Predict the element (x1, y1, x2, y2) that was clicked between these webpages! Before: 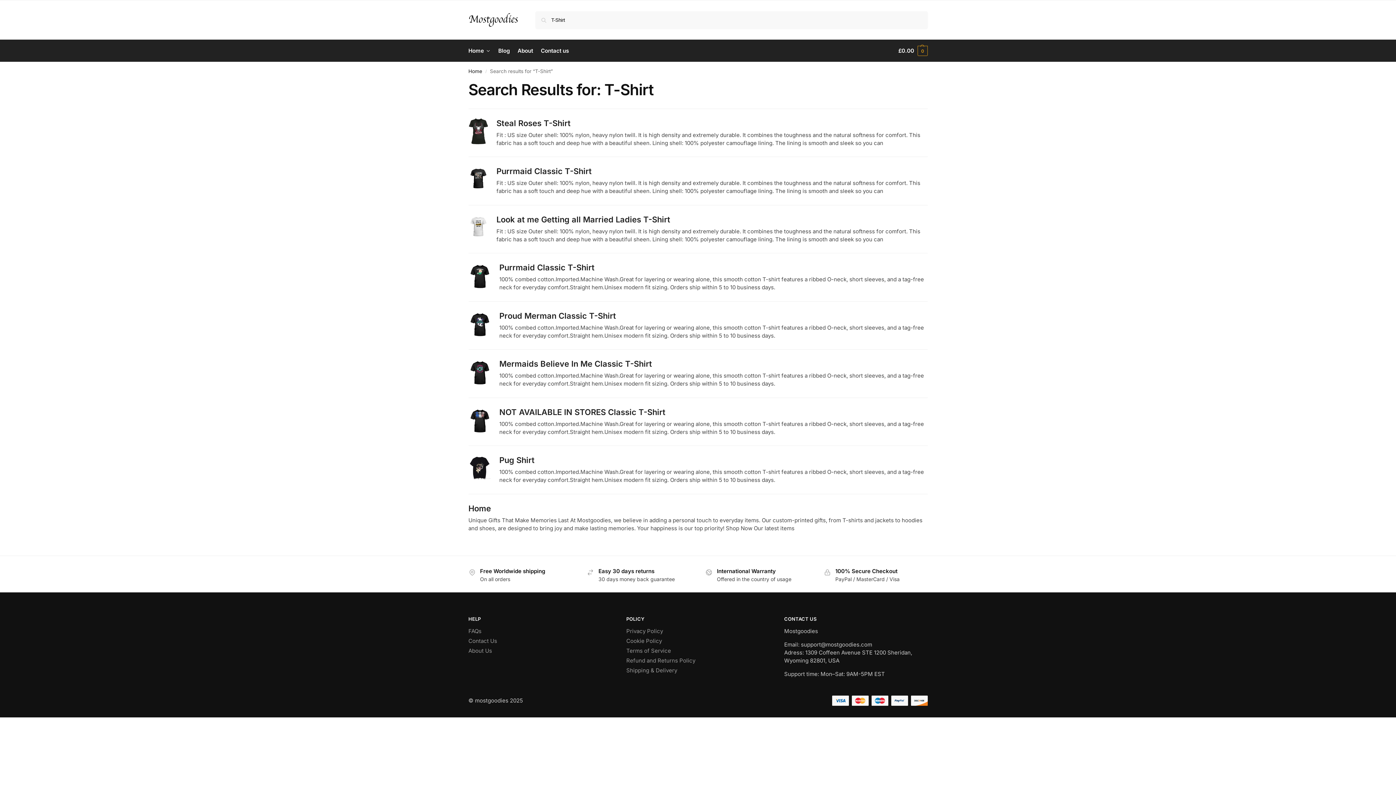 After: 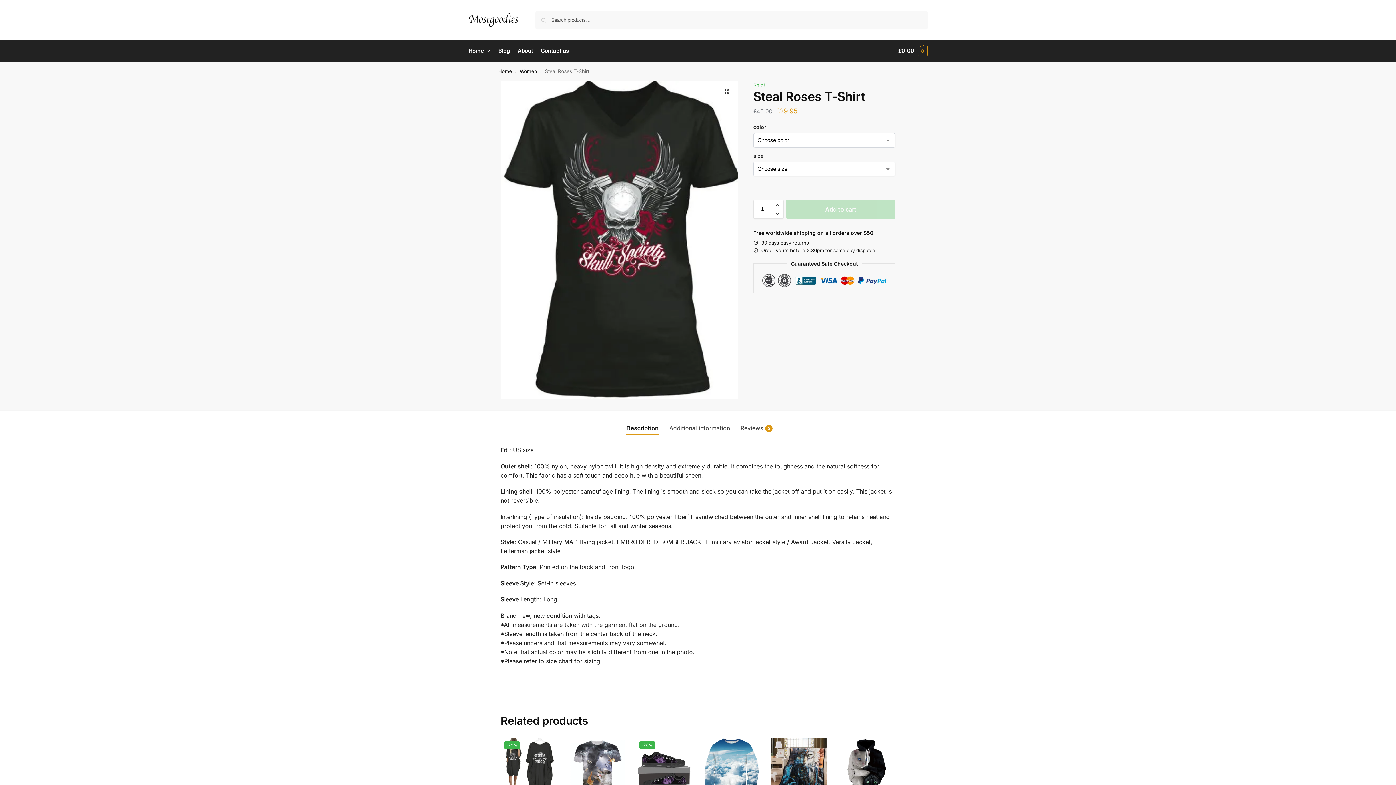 Action: label: Steal Roses T-Shirt bbox: (496, 118, 570, 127)